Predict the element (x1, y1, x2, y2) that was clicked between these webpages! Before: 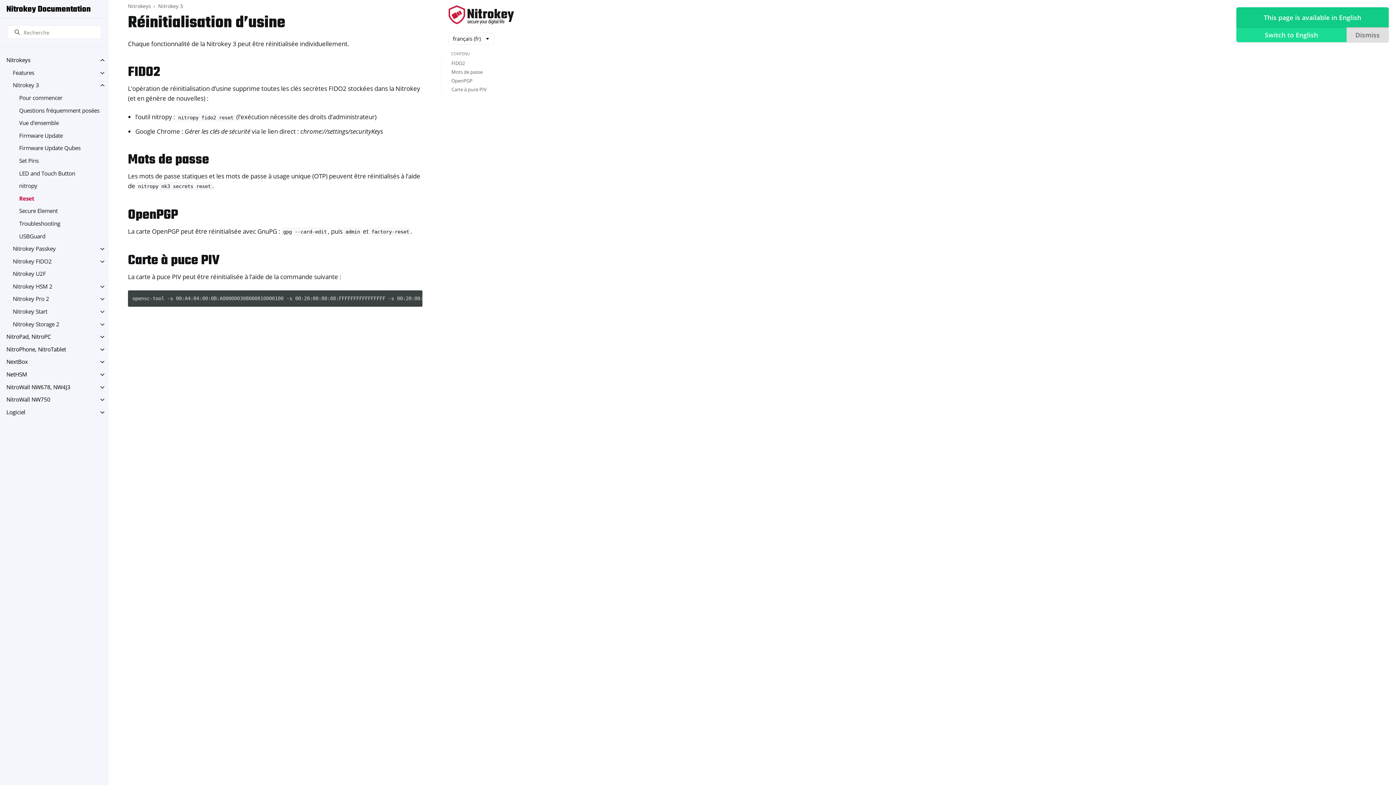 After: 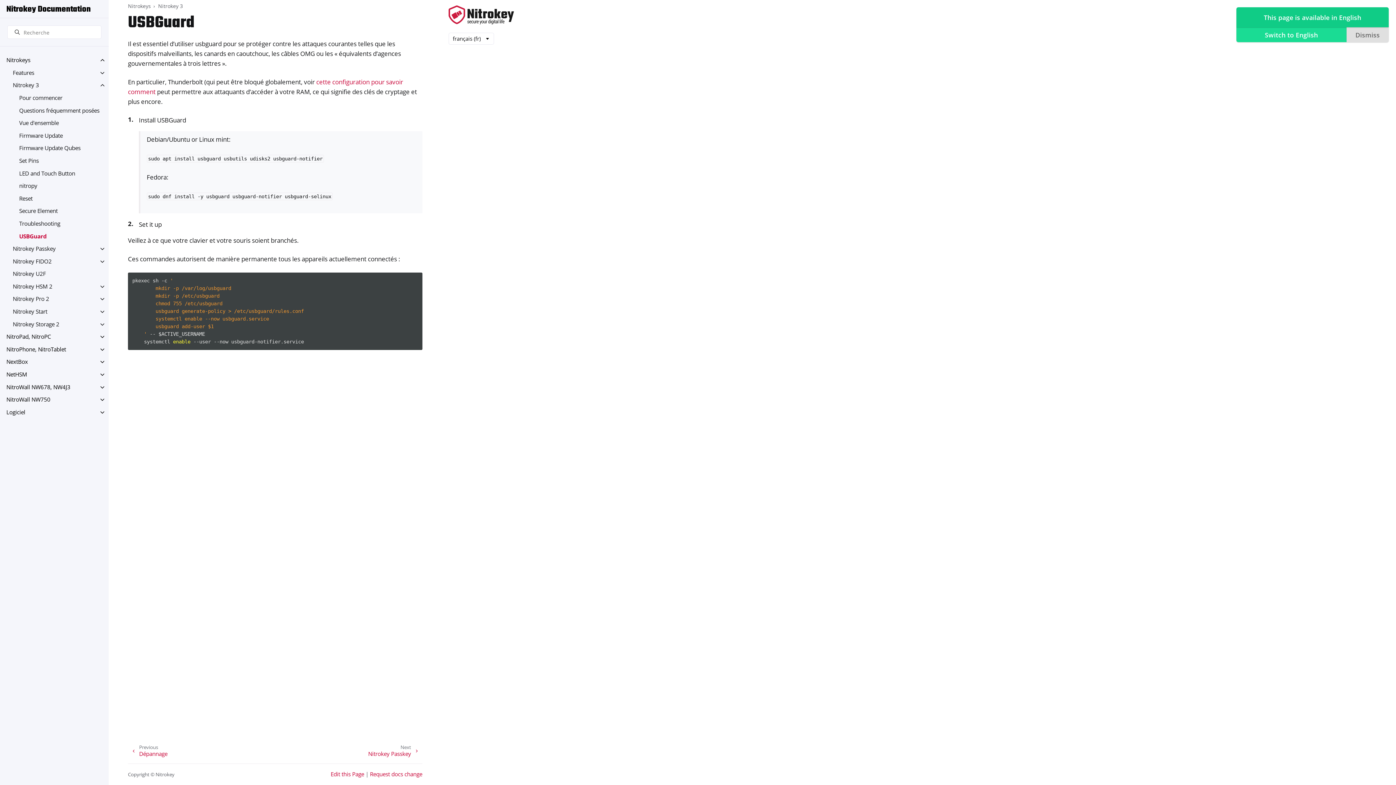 Action: label: USBGuard bbox: (12, 230, 108, 242)